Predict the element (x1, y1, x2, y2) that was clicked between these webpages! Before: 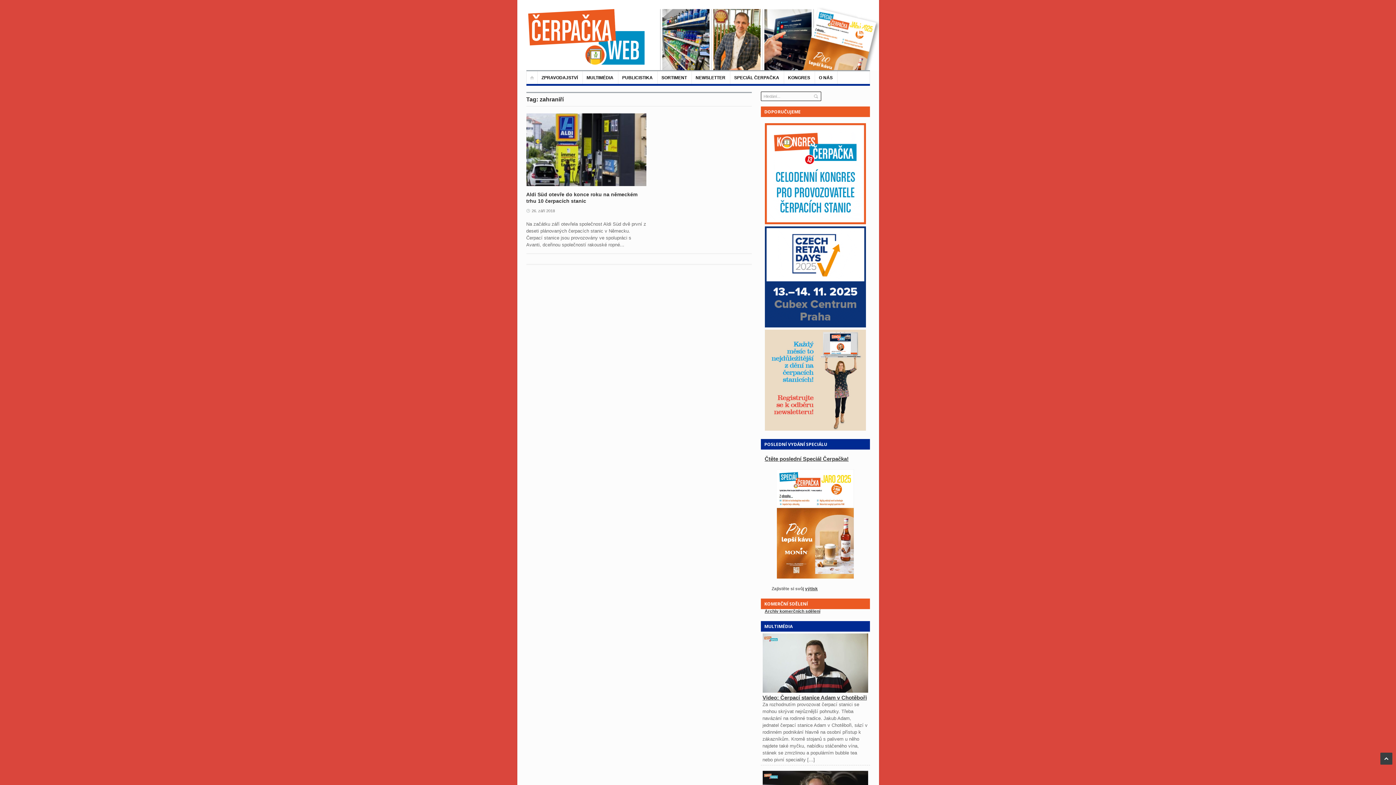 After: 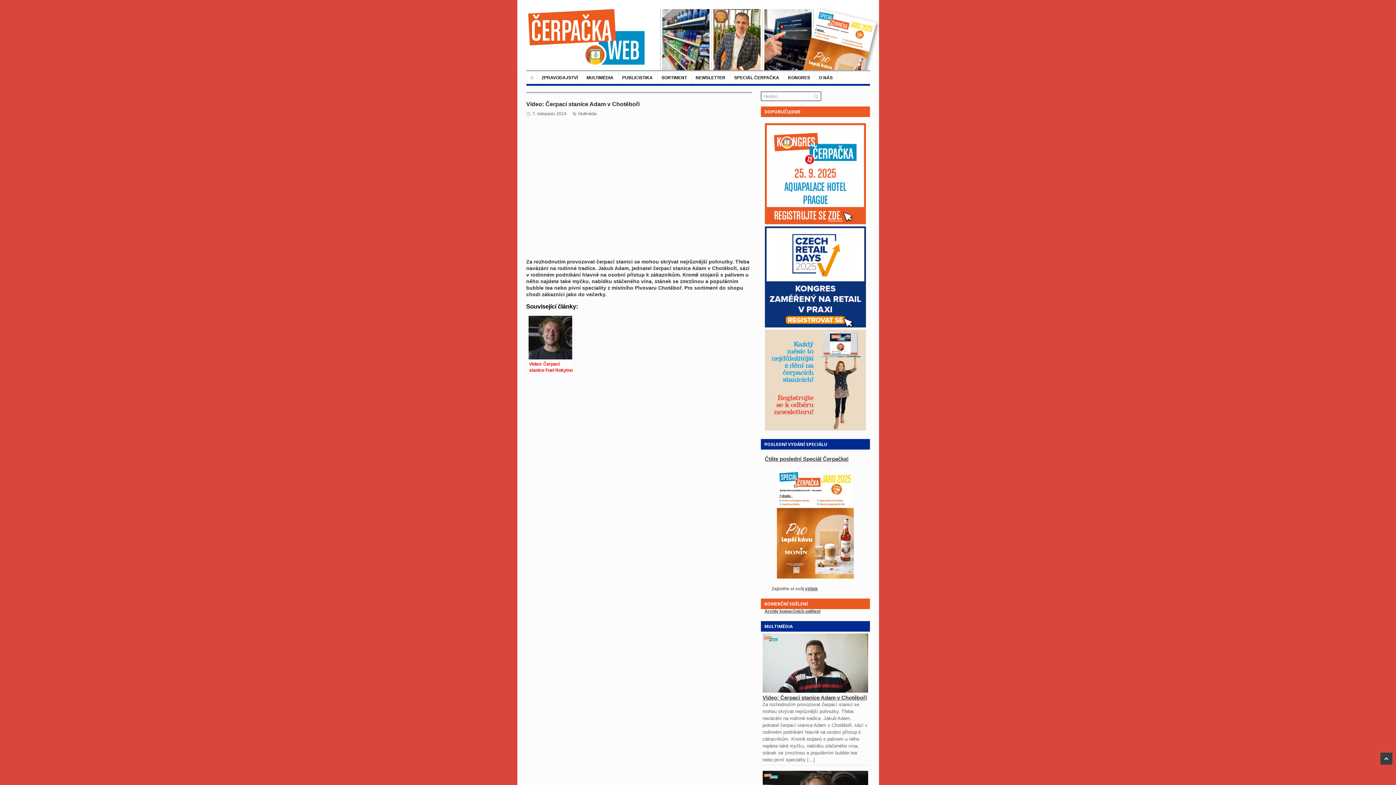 Action: bbox: (762, 688, 868, 694)